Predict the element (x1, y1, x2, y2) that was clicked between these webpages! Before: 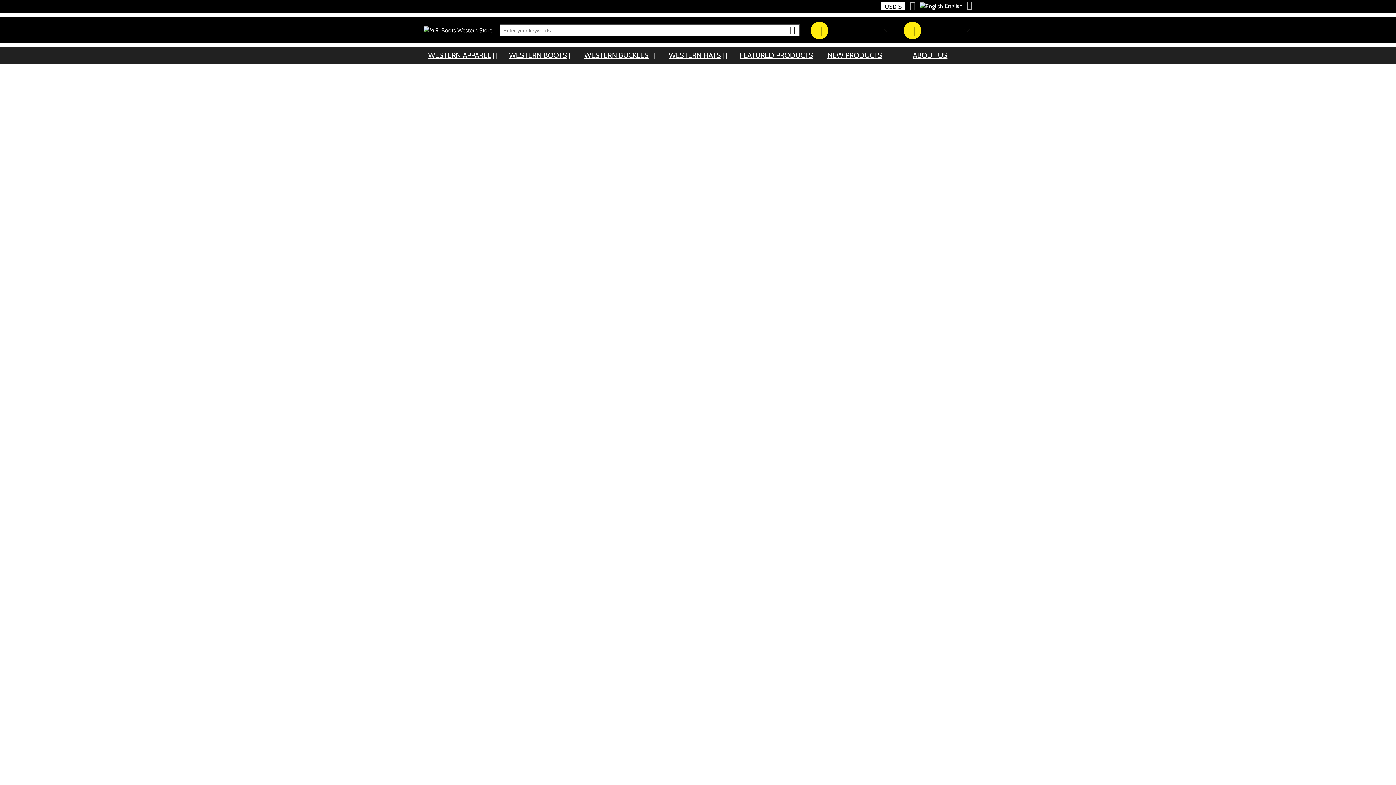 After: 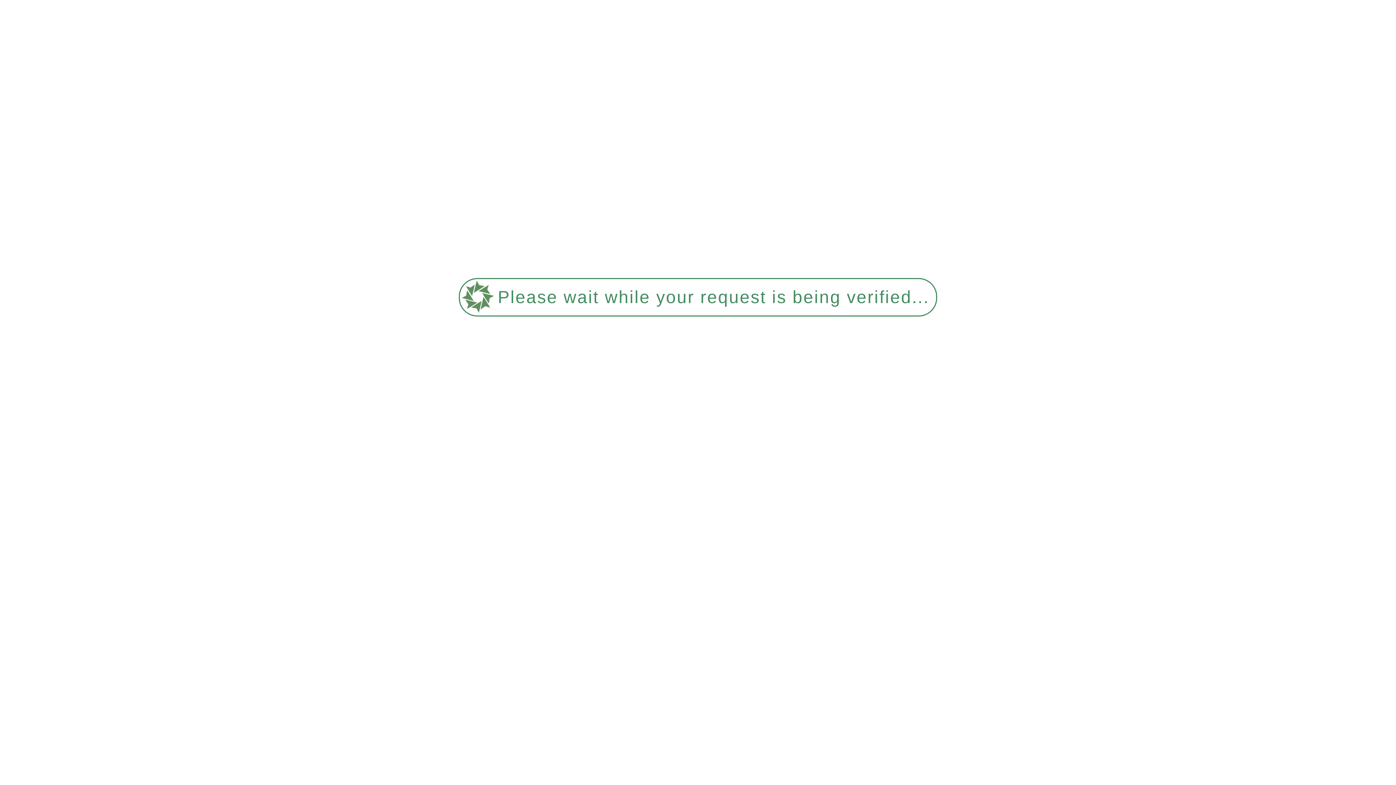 Action: label: FEATURED PRODUCTS bbox: (737, 46, 815, 64)